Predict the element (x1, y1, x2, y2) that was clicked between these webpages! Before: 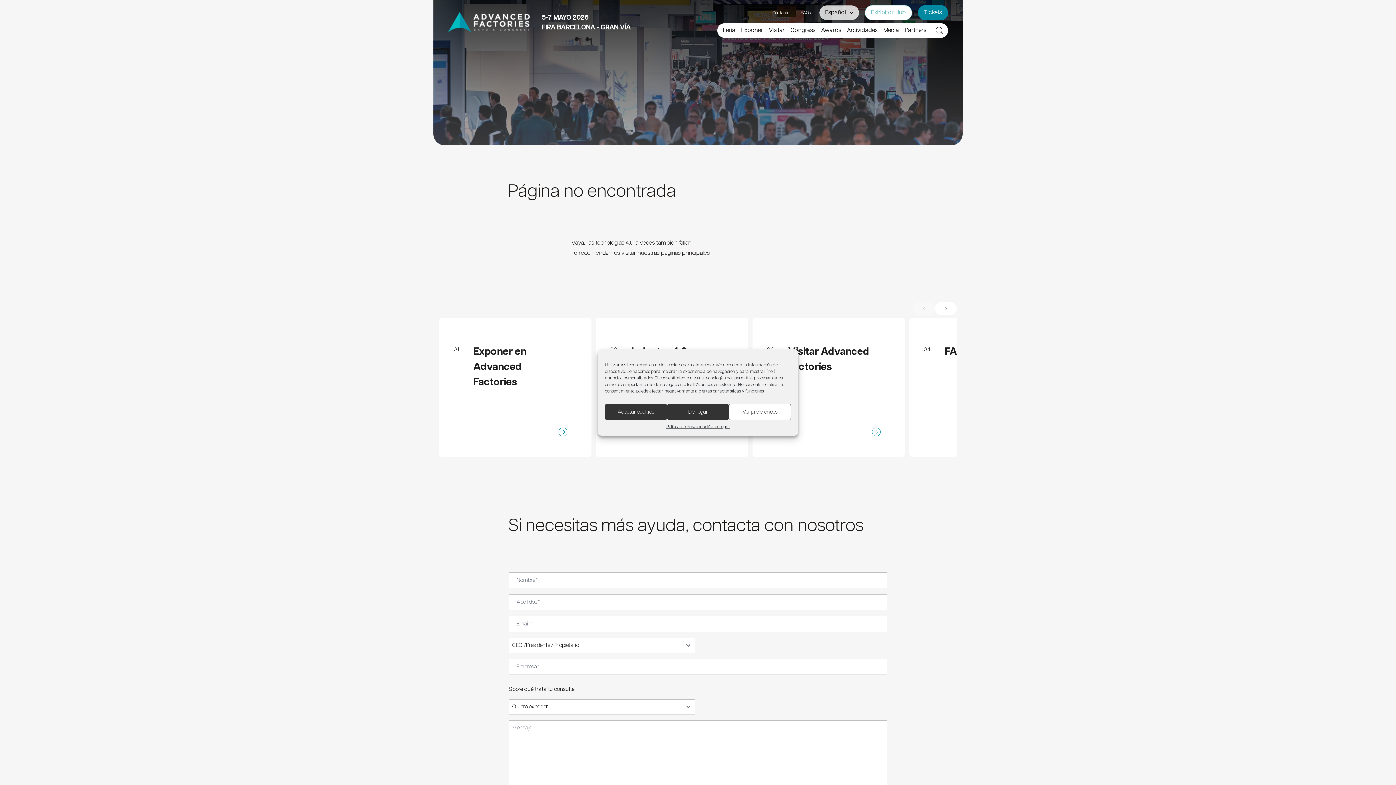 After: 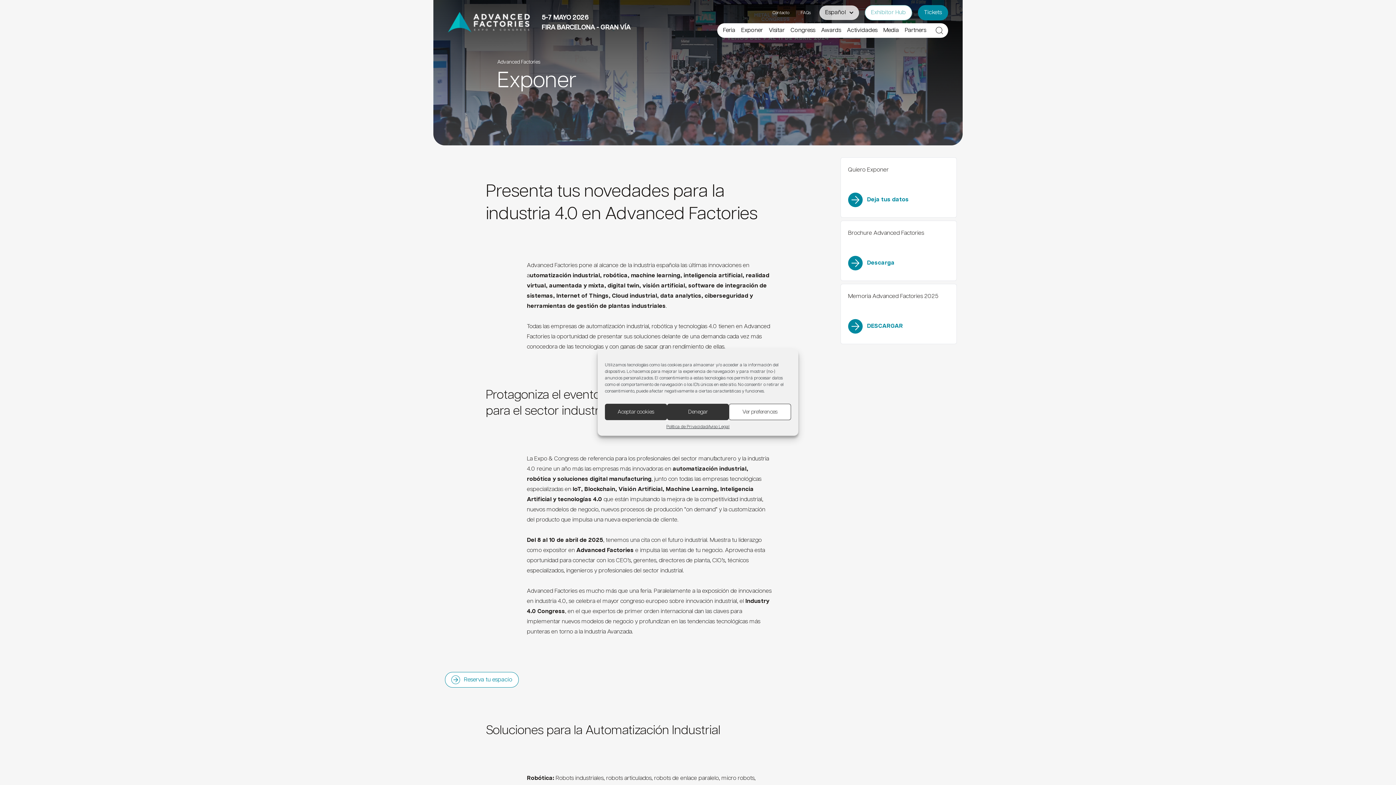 Action: bbox: (439, 318, 591, 456) label: 01
Exponer en Advanced Factories